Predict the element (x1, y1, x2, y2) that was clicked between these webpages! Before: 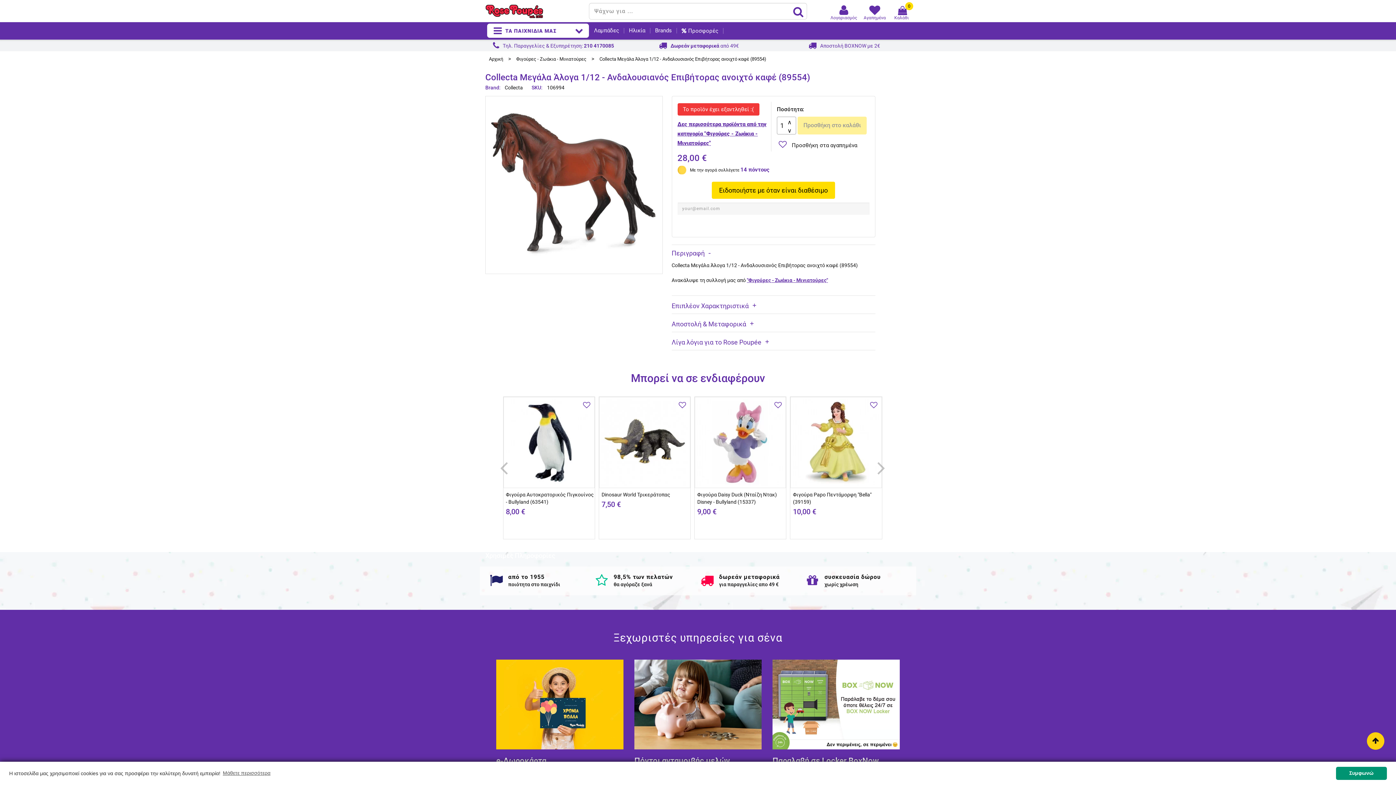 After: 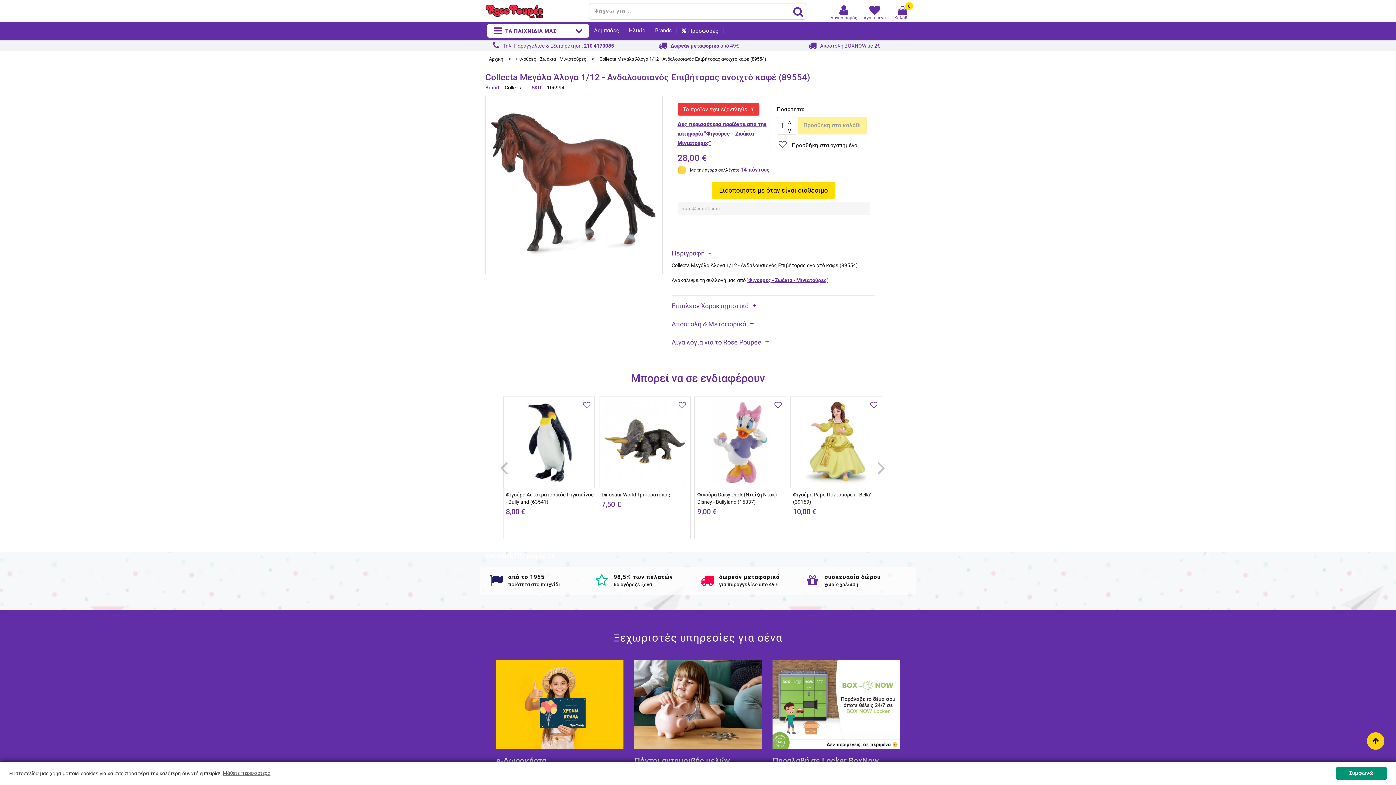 Action: bbox: (700, 580, 713, 586)